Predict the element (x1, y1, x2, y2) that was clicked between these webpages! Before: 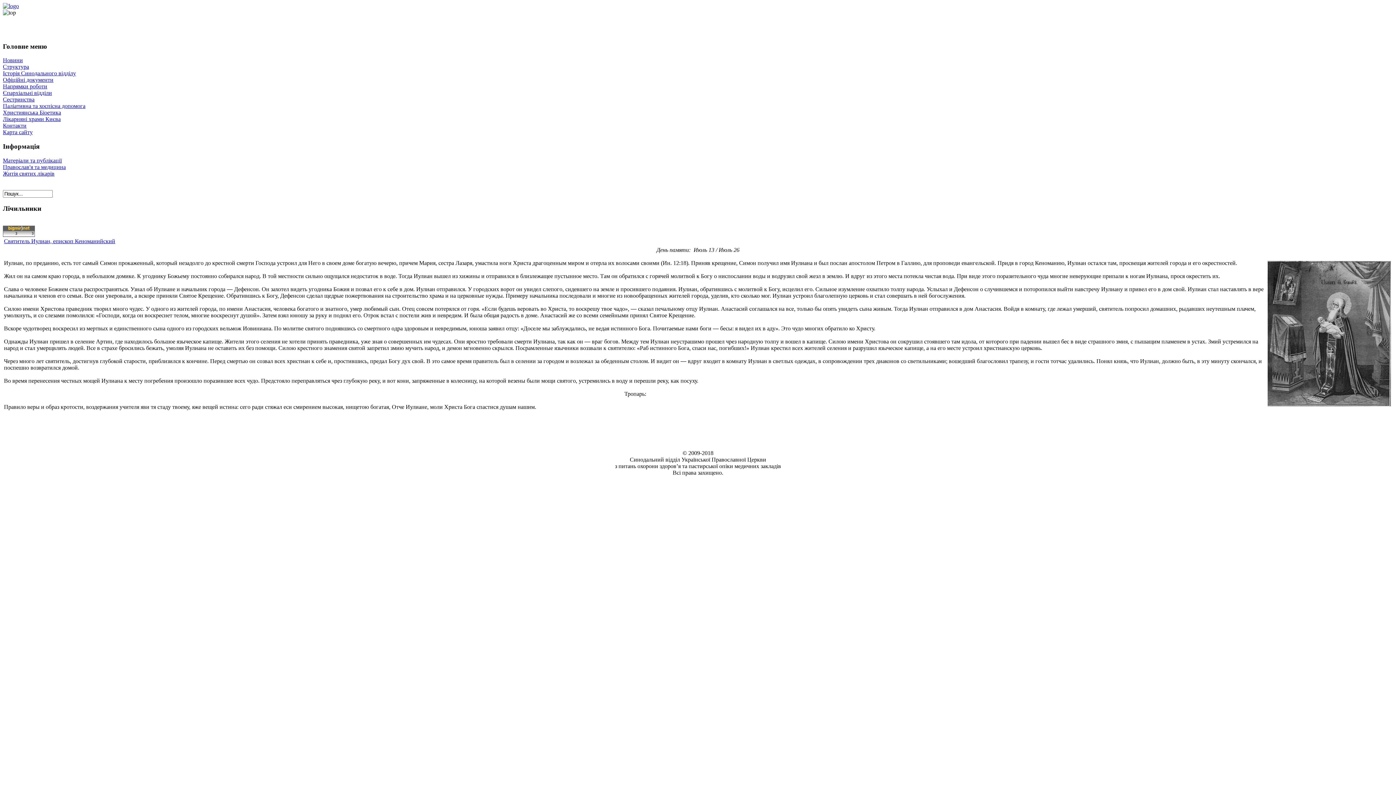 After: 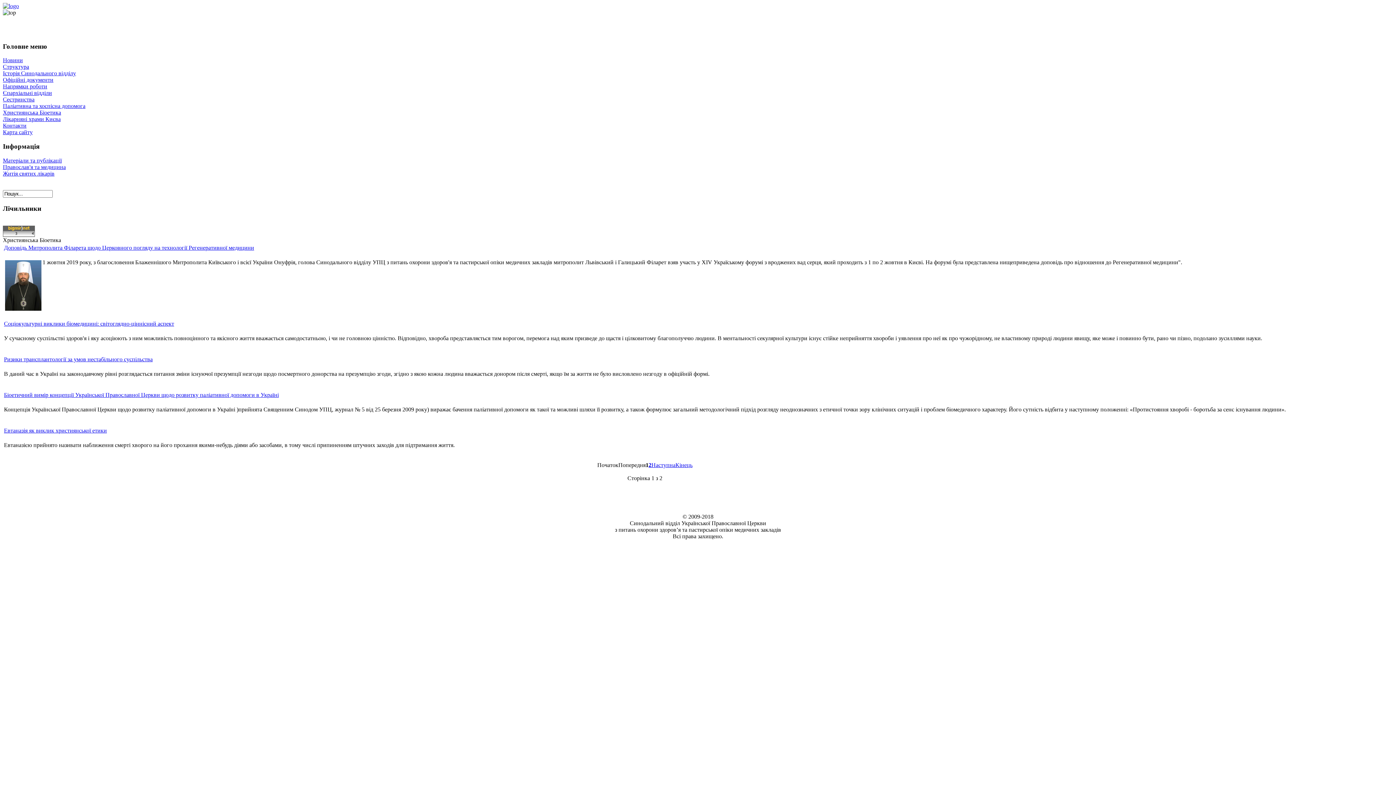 Action: bbox: (2, 109, 61, 115) label: Християнська Біоетика